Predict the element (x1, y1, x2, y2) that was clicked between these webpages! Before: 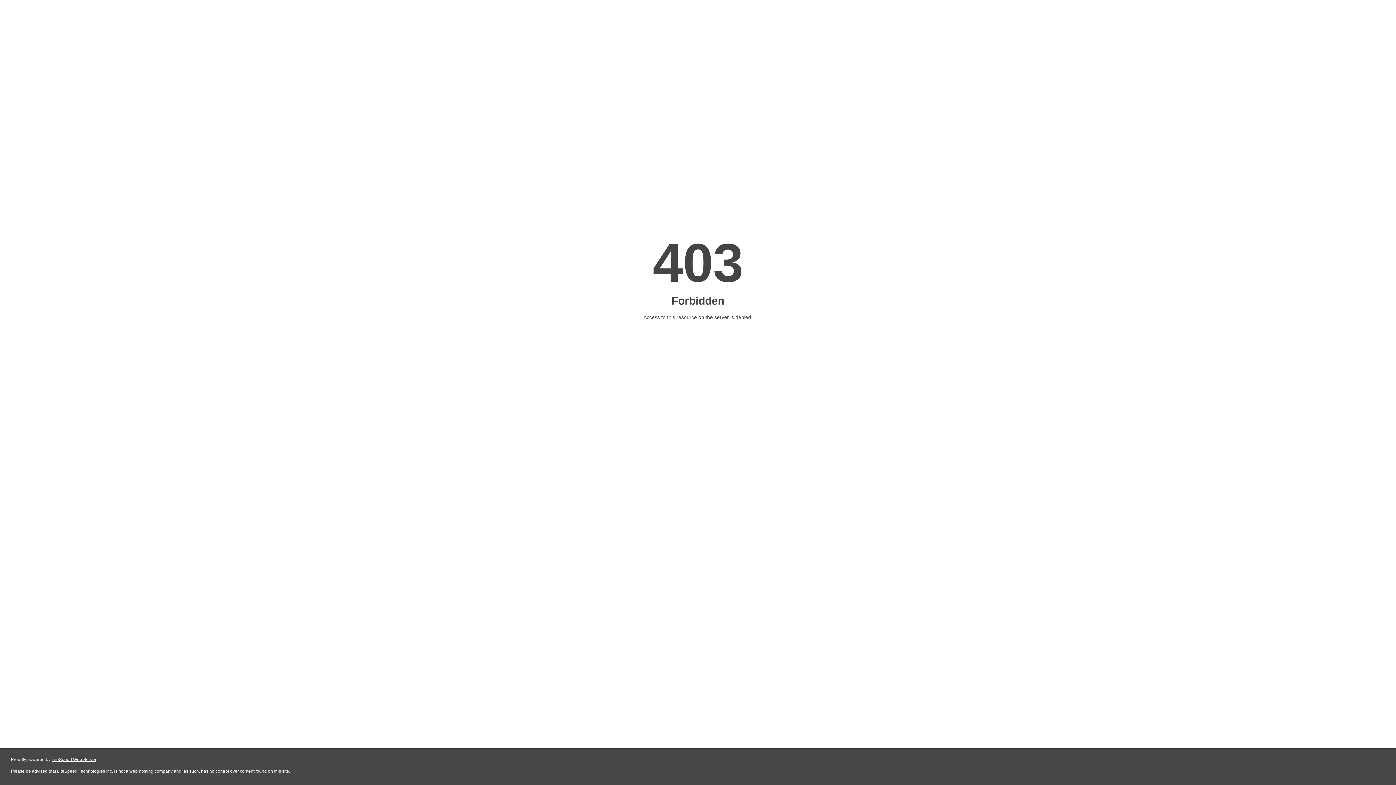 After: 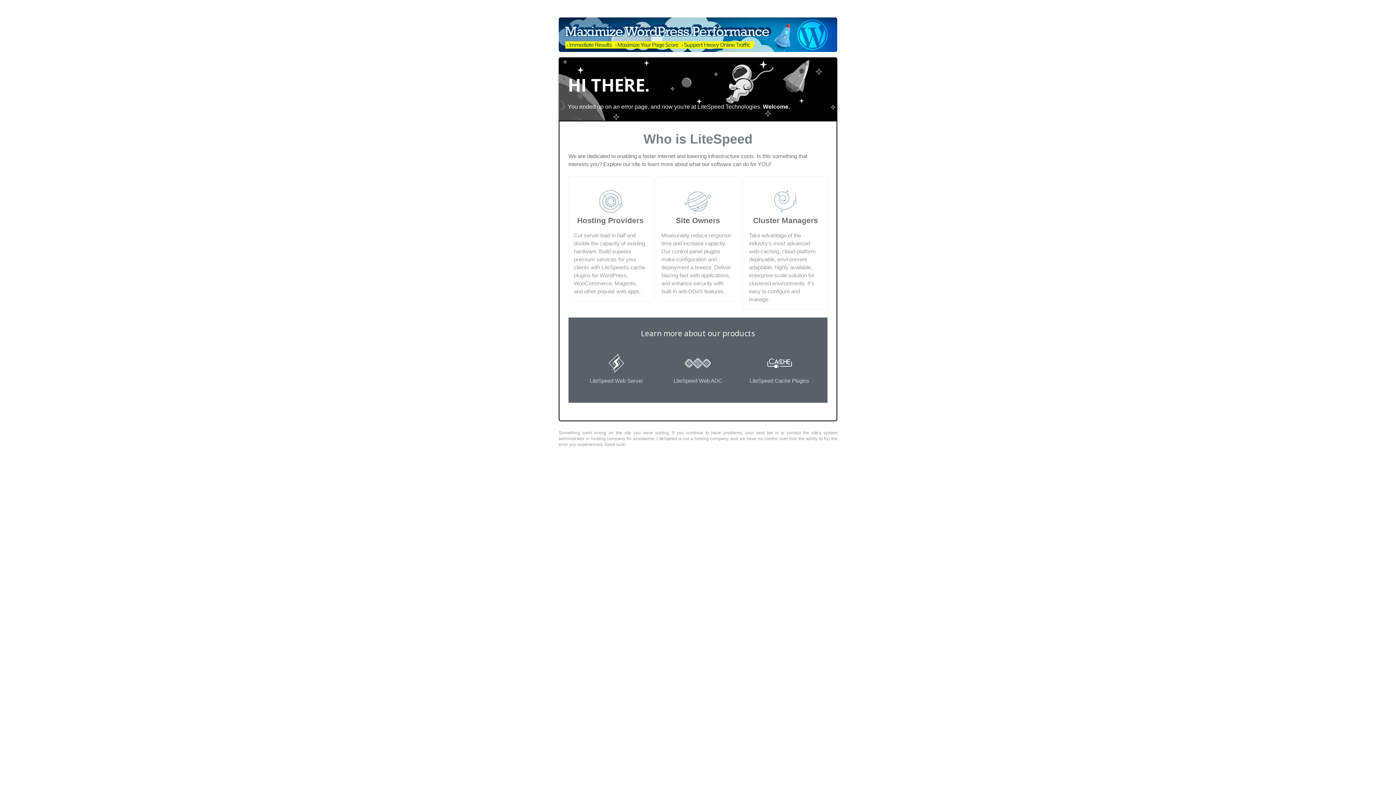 Action: bbox: (51, 757, 96, 762) label: LiteSpeed Web Server